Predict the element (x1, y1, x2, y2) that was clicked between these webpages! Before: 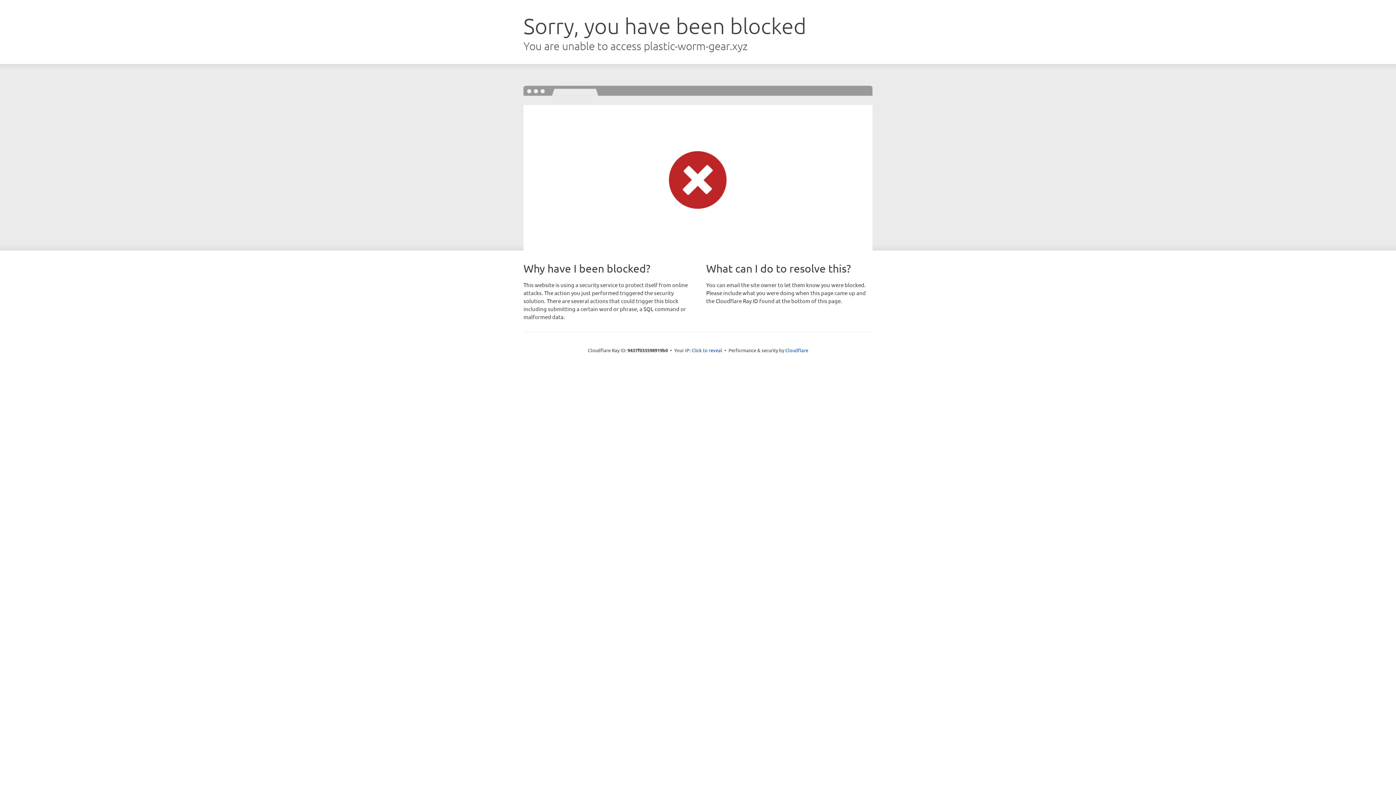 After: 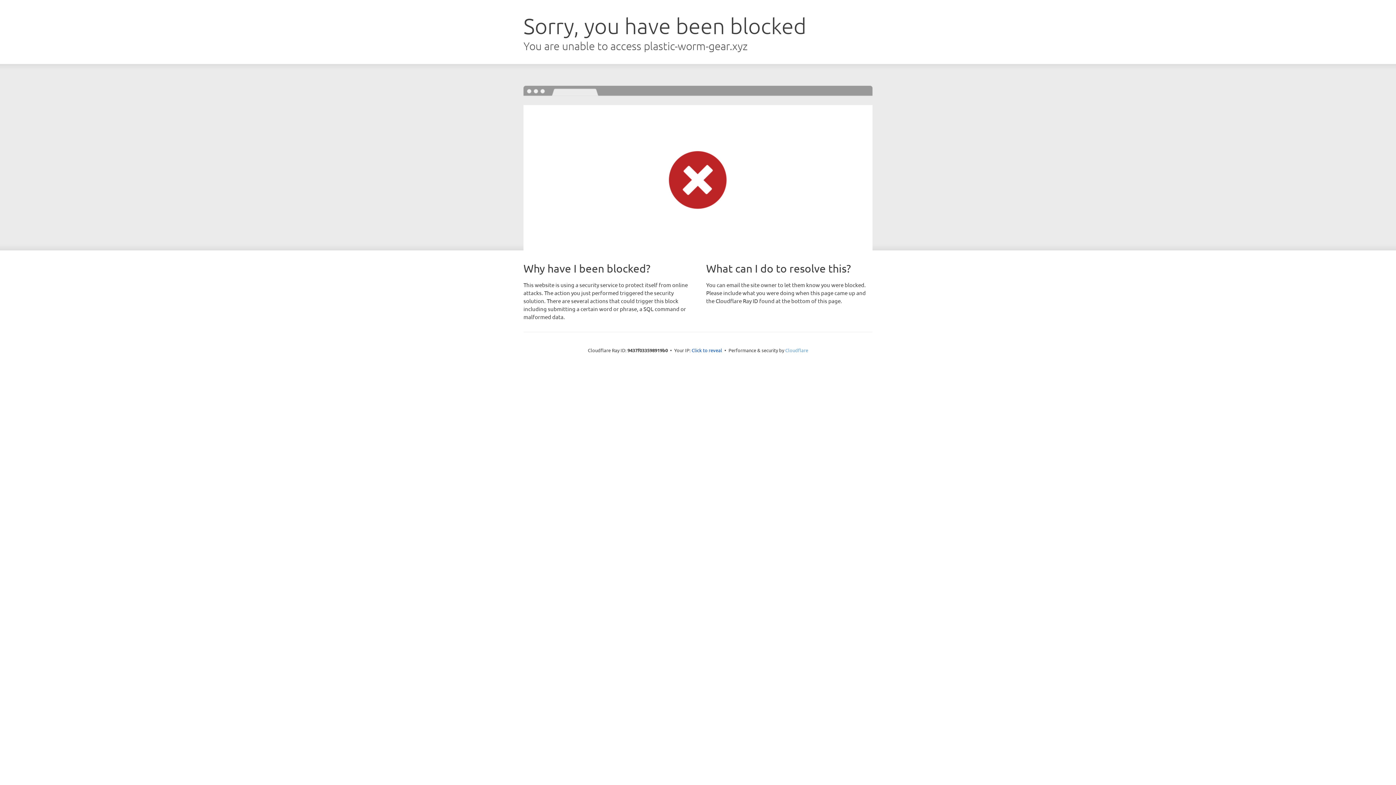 Action: bbox: (785, 347, 808, 353) label: Cloudflare